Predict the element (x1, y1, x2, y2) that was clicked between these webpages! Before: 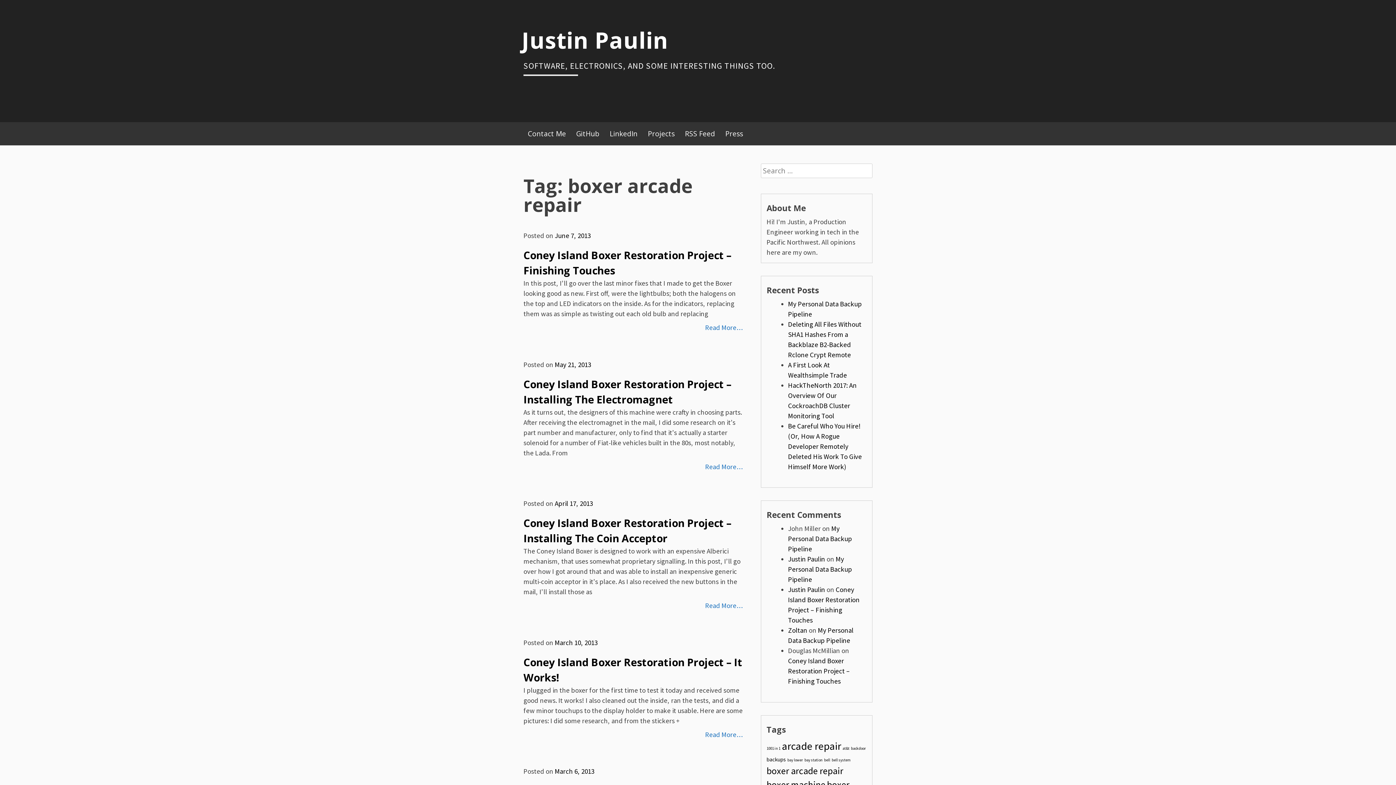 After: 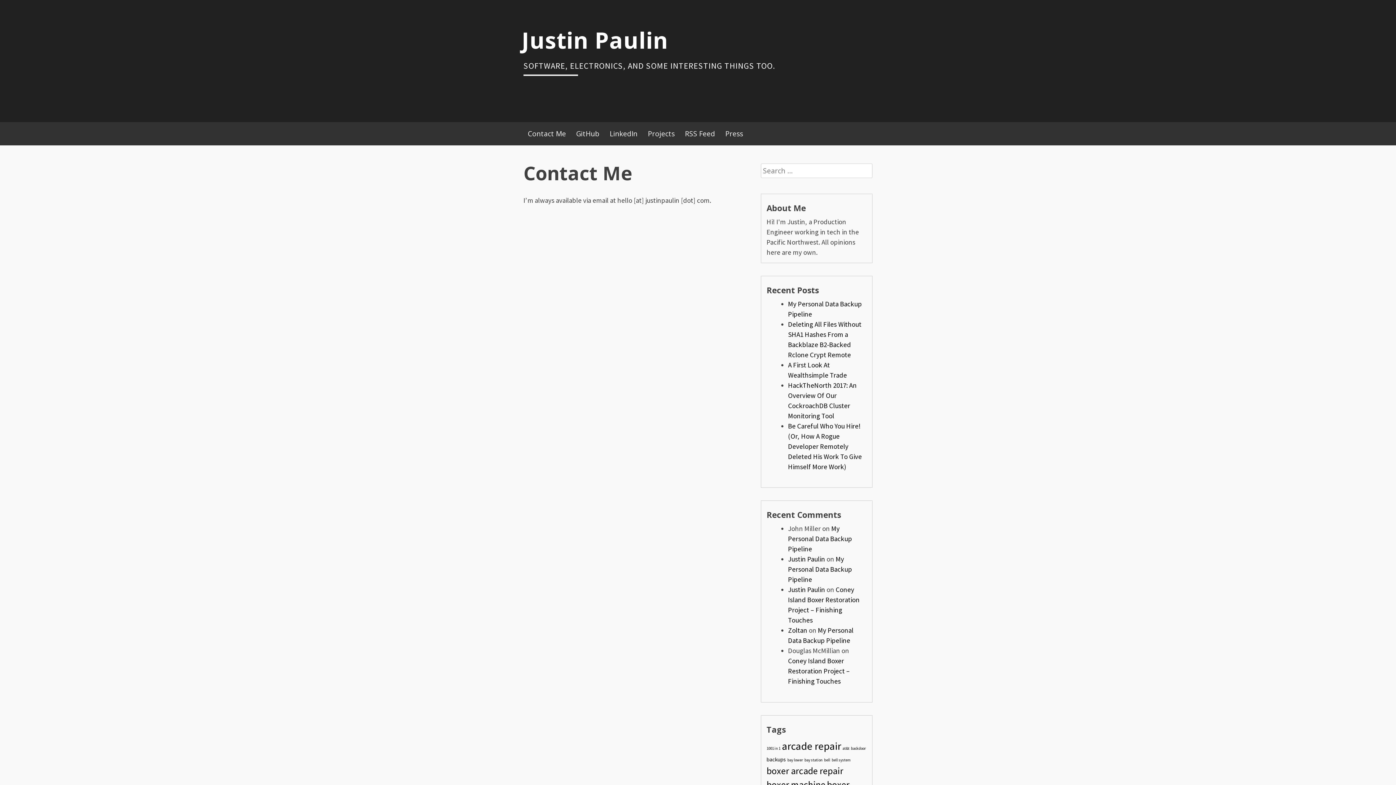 Action: bbox: (523, 125, 570, 141) label: Contact Me